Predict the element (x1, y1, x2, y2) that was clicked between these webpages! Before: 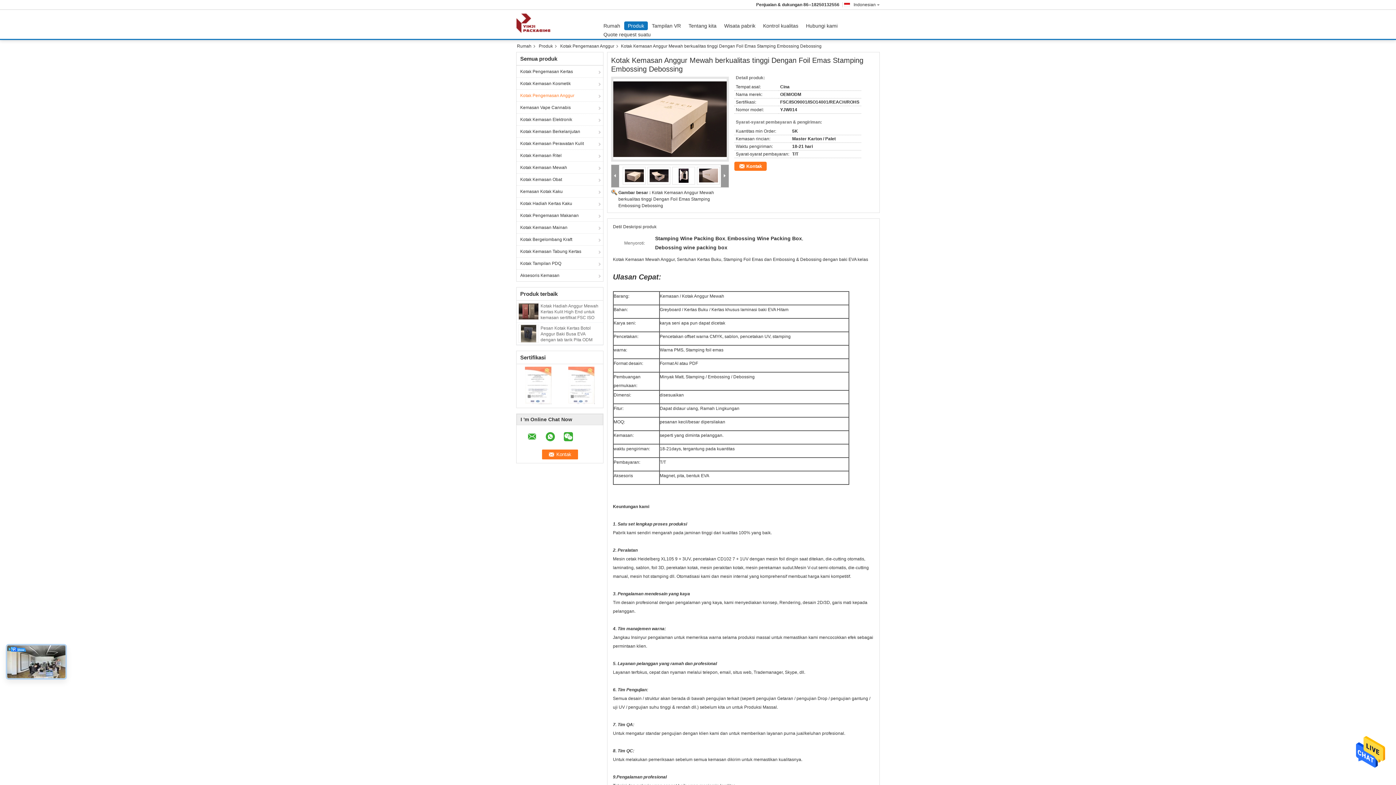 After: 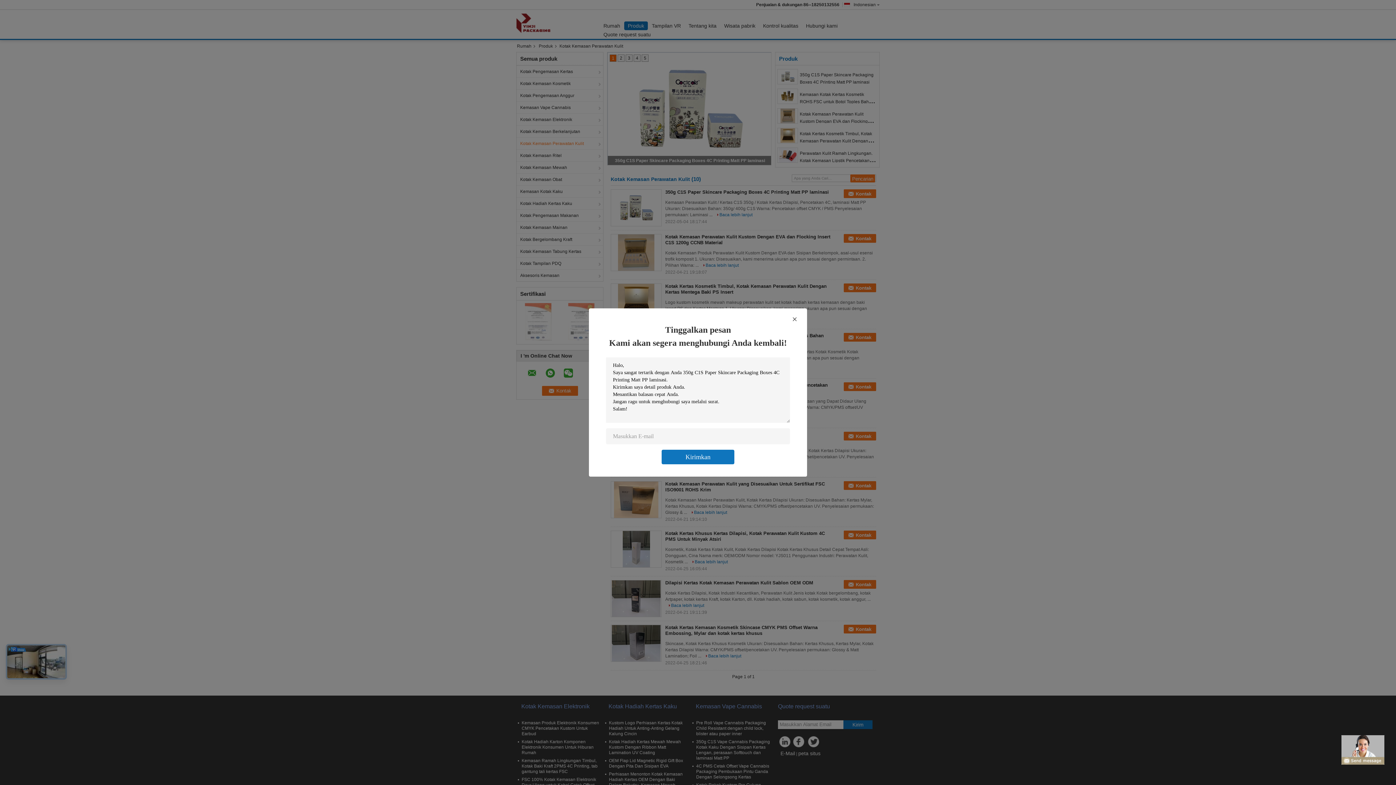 Action: label: Kotak Kemasan Perawatan Kulit bbox: (516, 137, 603, 149)